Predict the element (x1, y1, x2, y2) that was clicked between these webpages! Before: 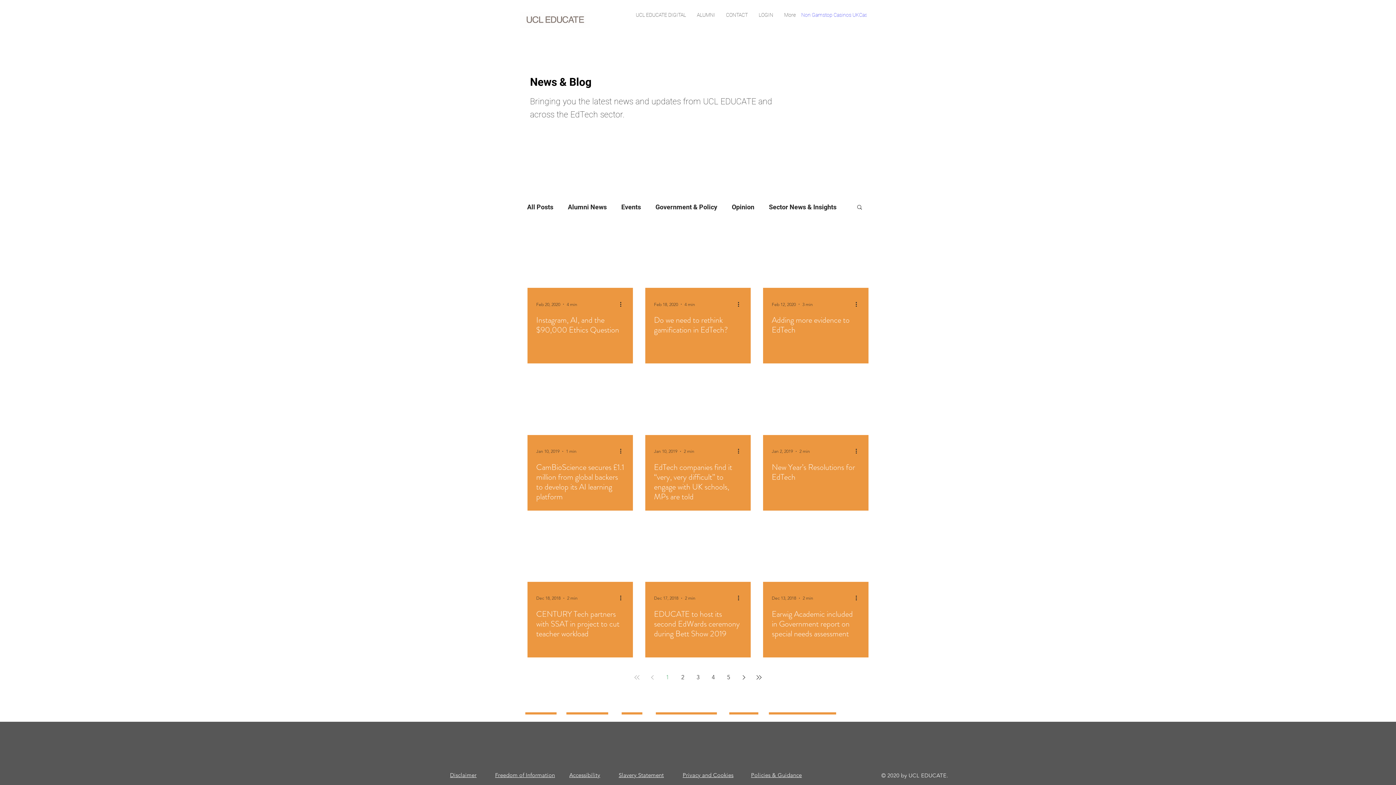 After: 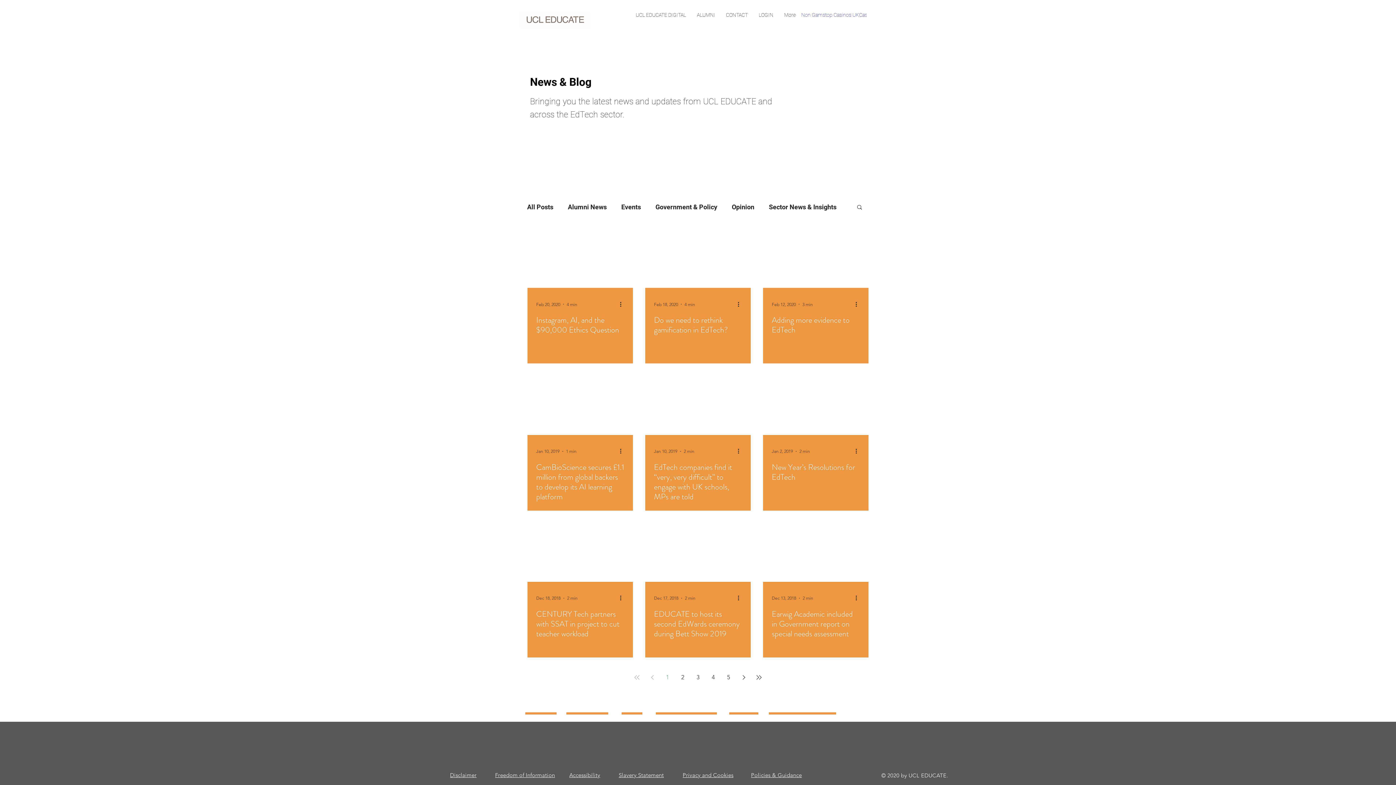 Action: bbox: (864, 770, 873, 780)